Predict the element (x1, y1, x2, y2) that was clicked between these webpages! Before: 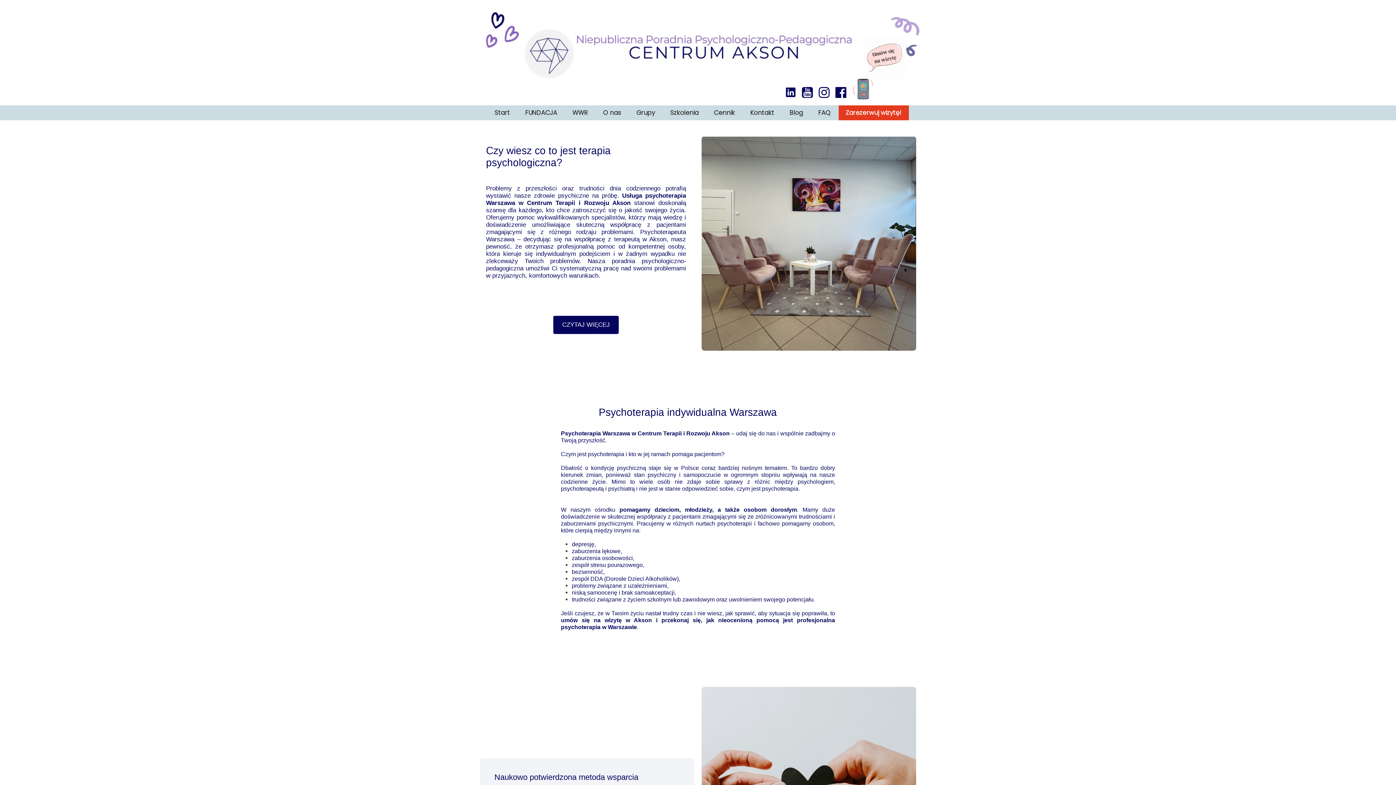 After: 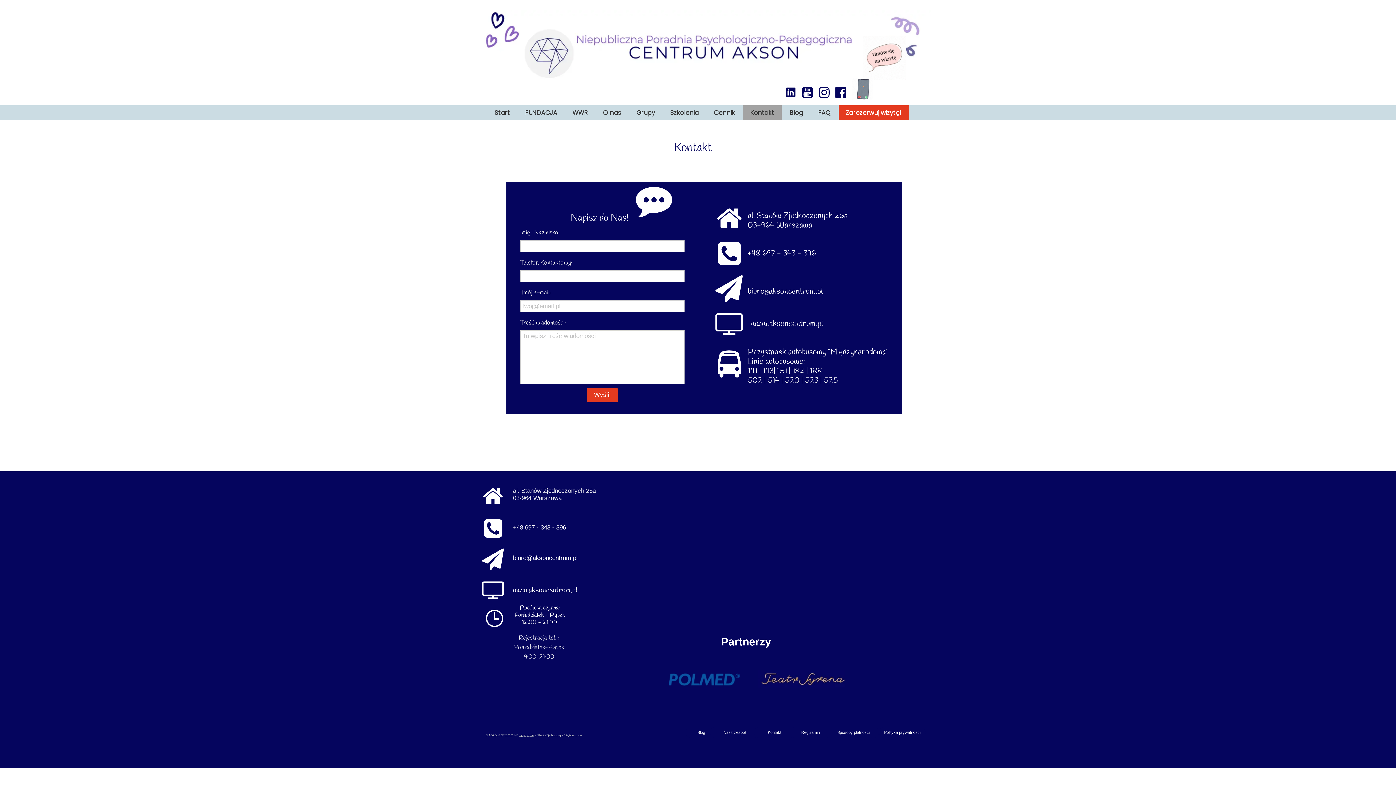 Action: bbox: (743, 105, 781, 120) label: Kontakt